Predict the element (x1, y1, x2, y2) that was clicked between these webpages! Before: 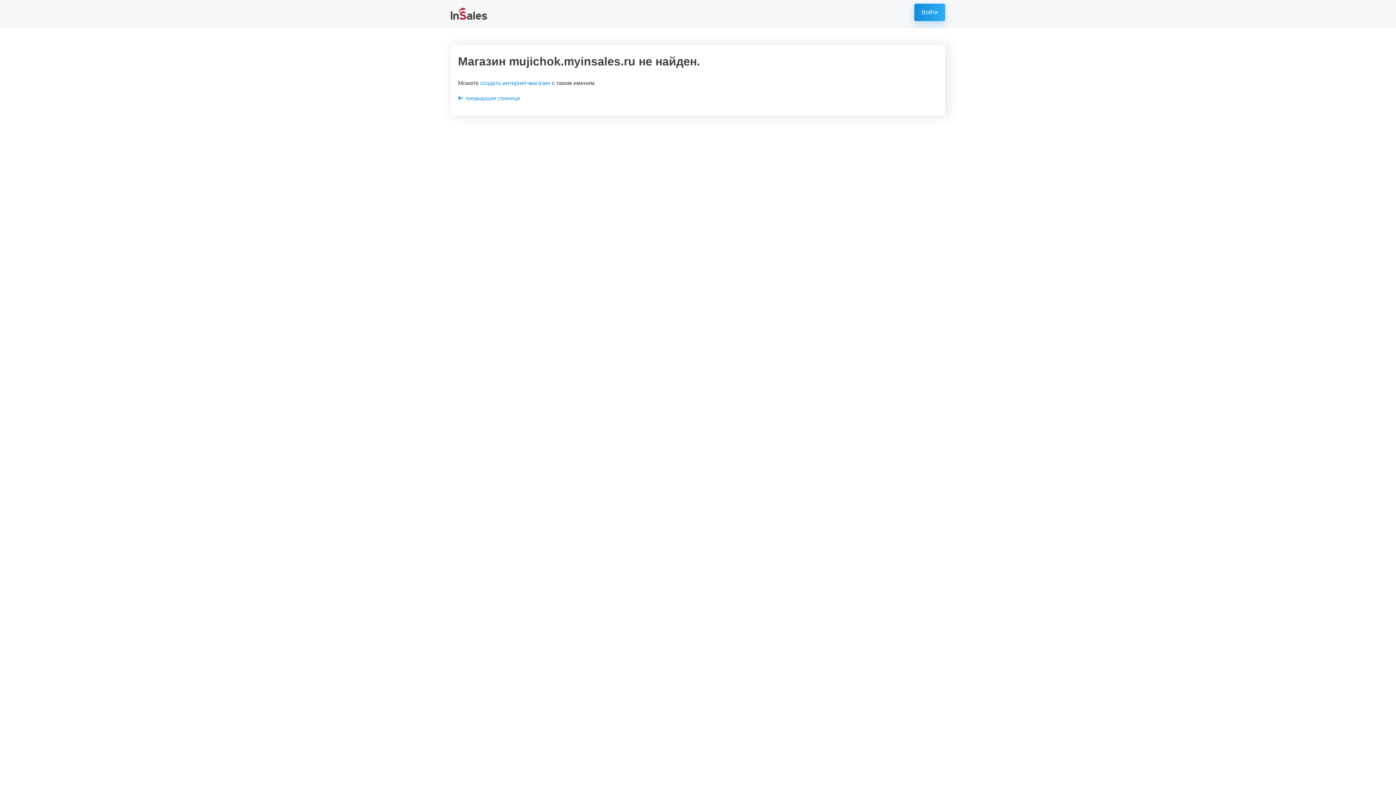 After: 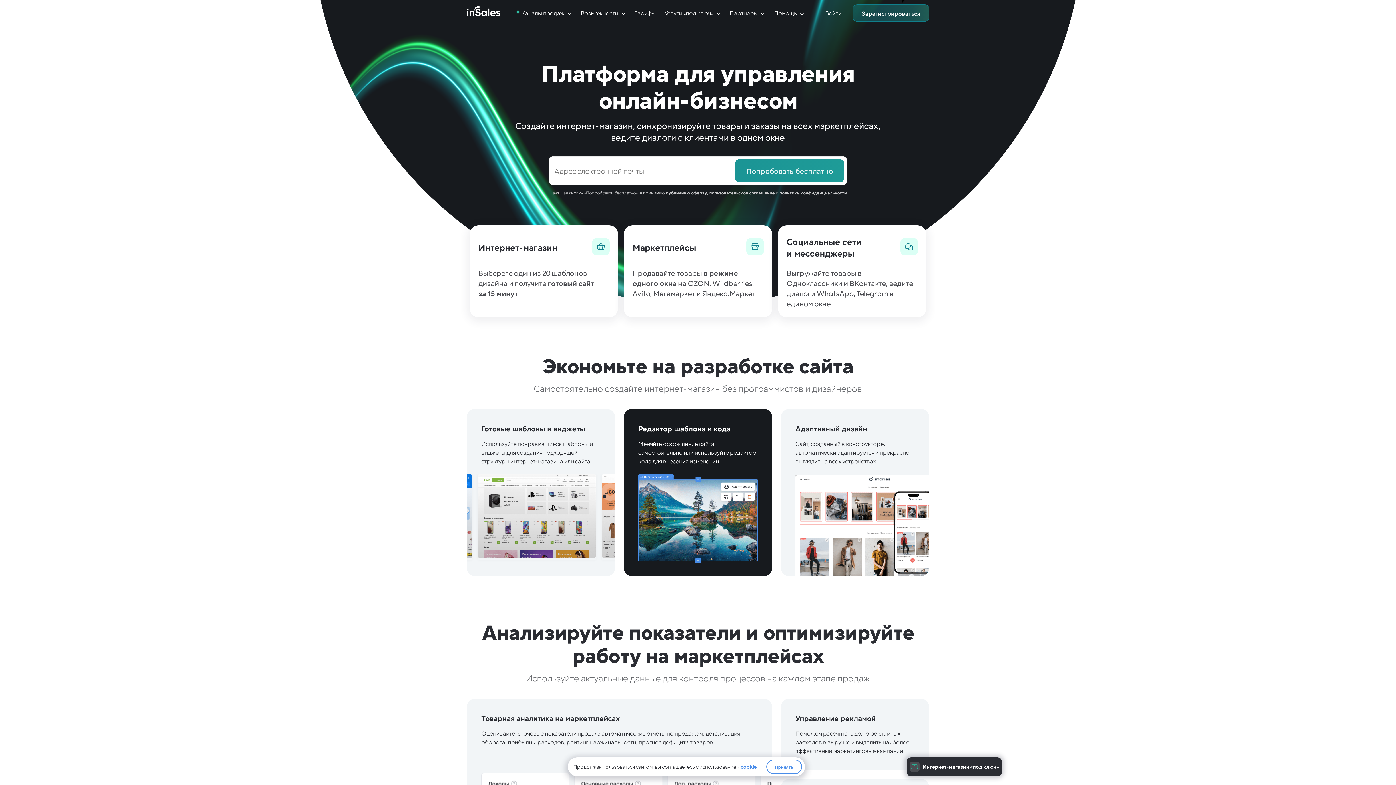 Action: bbox: (480, 80, 550, 86) label: создать интернет-магазин